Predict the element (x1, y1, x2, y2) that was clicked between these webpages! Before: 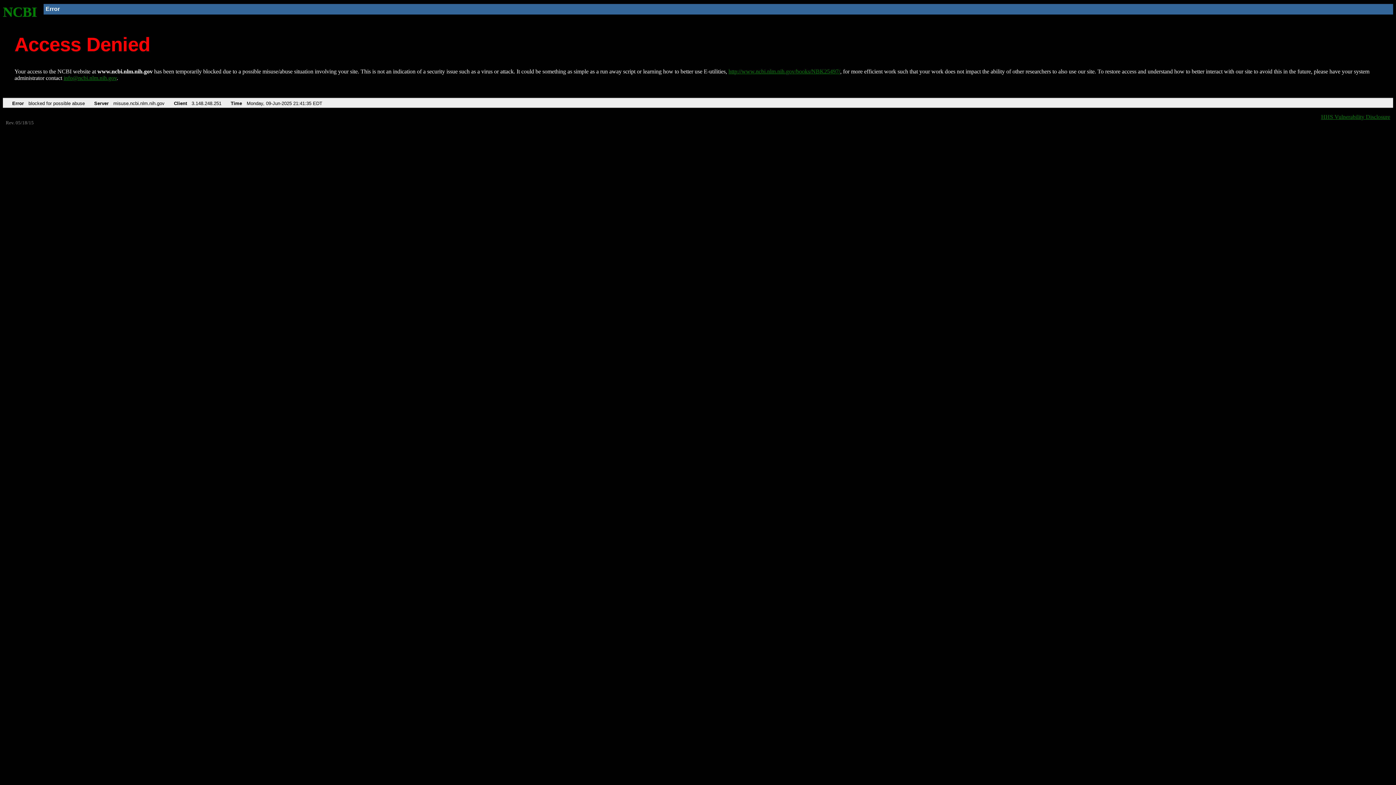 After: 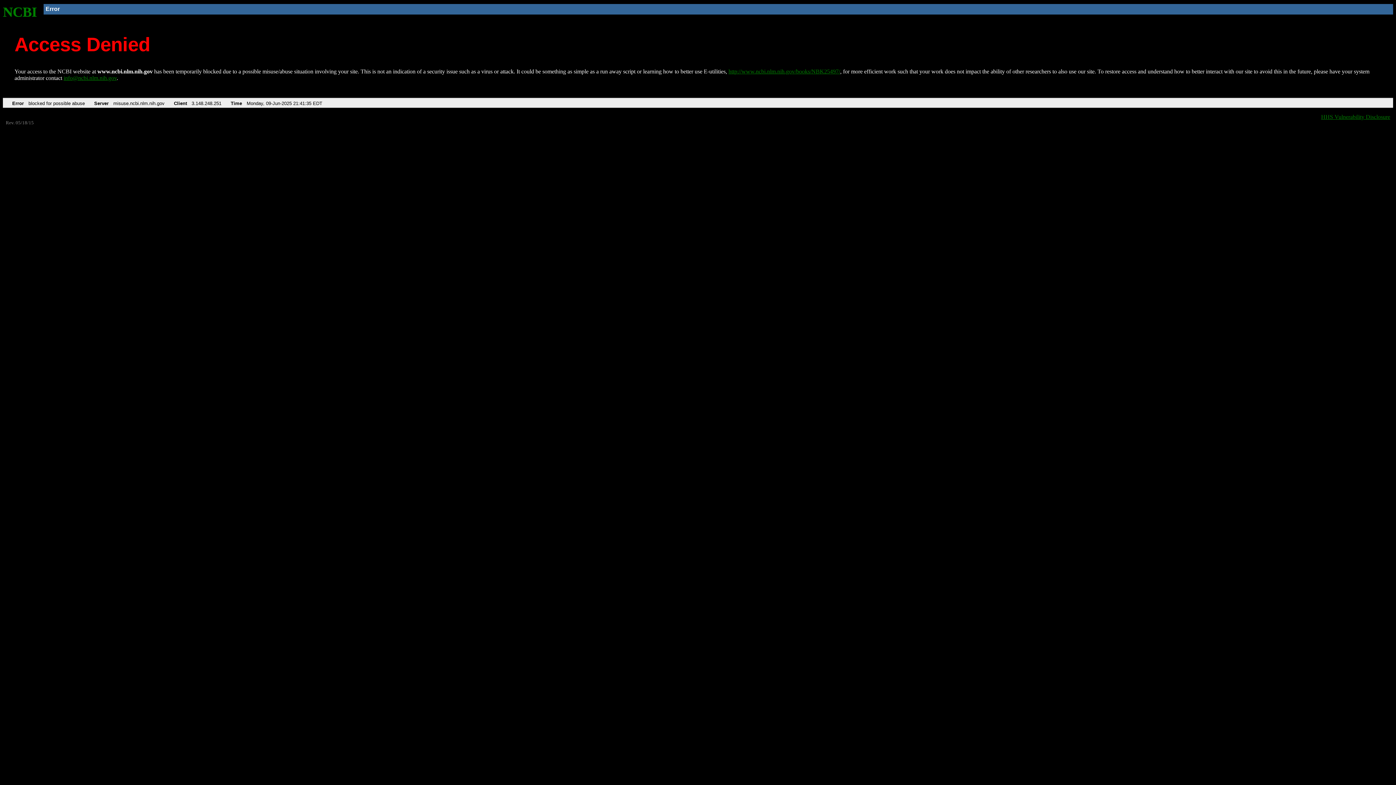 Action: label: info@ncbi.nlm.nih.gov bbox: (63, 75, 116, 81)